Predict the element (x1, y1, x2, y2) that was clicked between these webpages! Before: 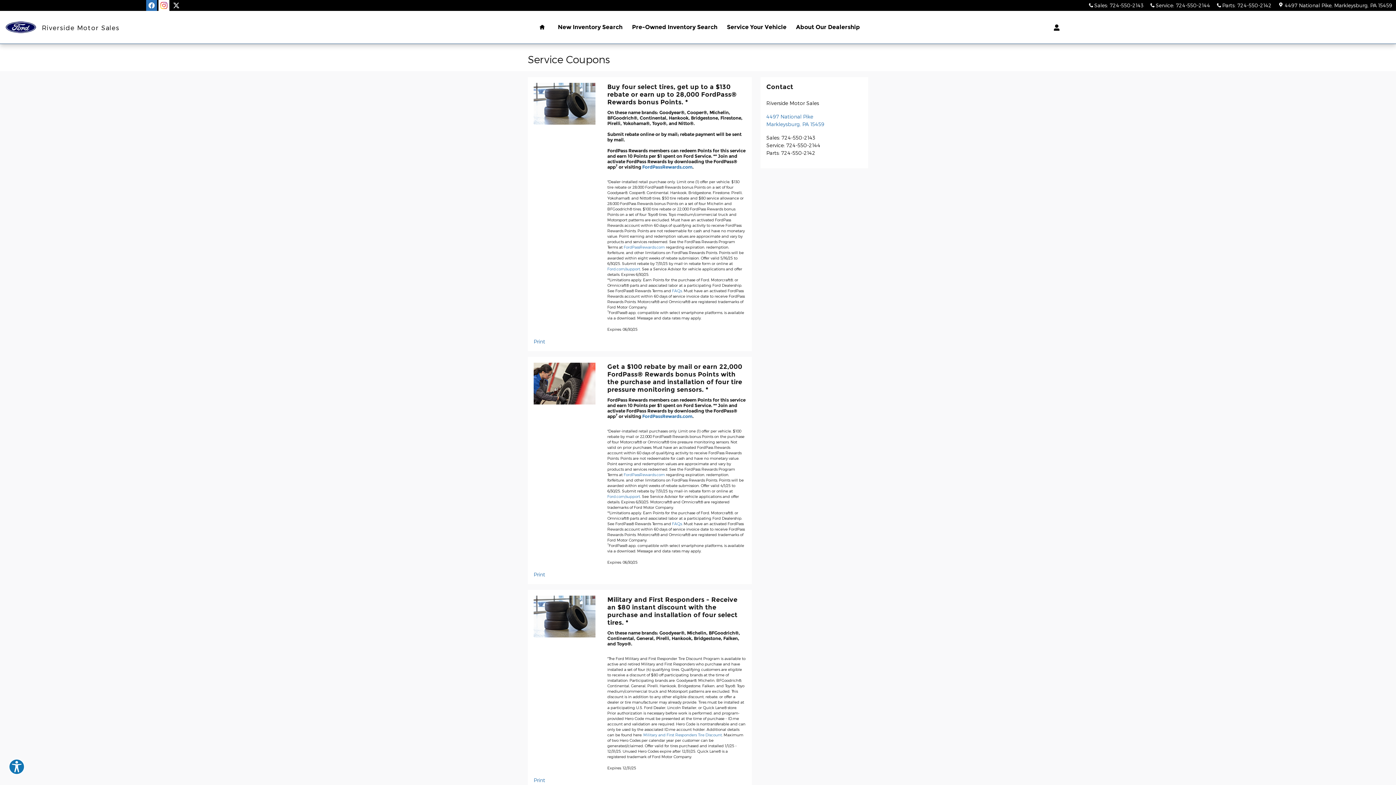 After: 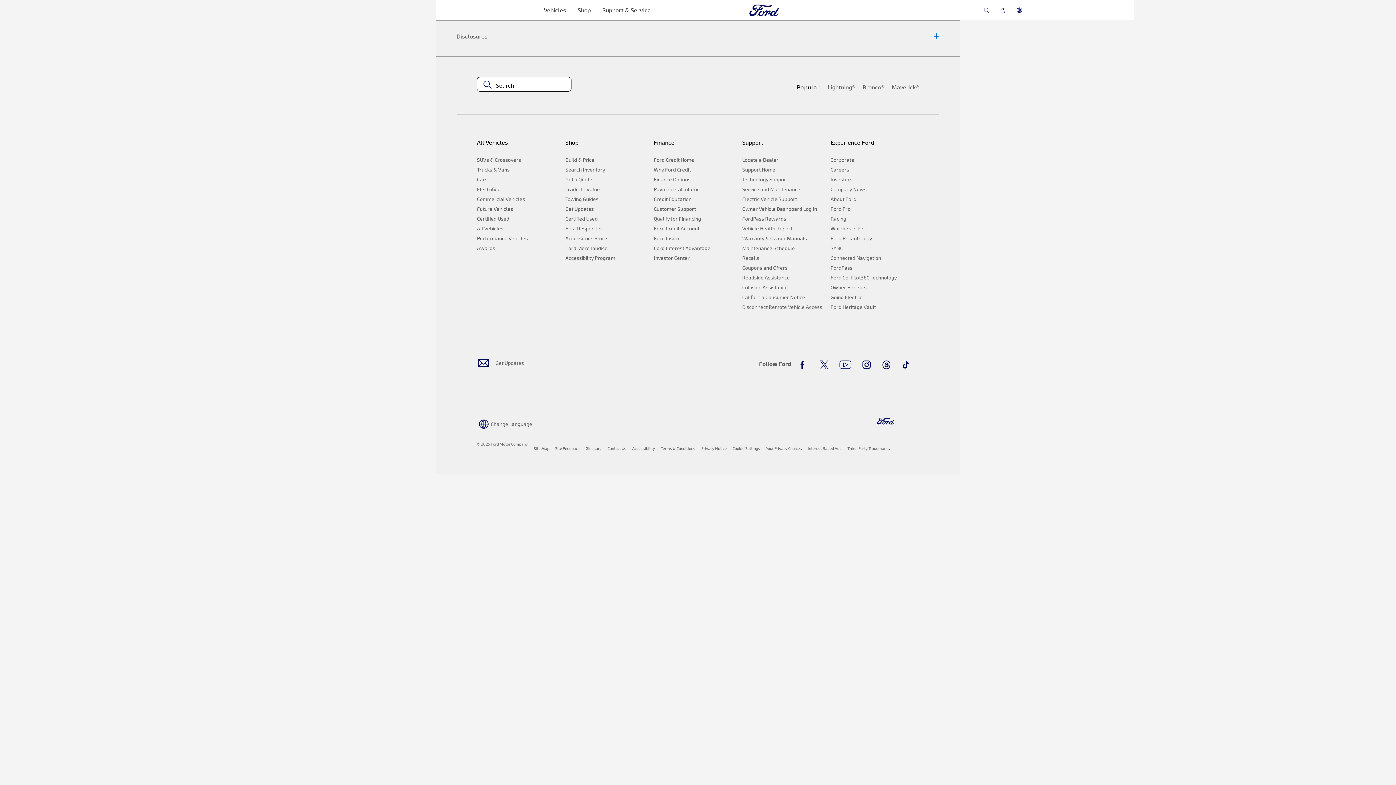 Action: bbox: (607, 494, 640, 498) label: Ford.com/support